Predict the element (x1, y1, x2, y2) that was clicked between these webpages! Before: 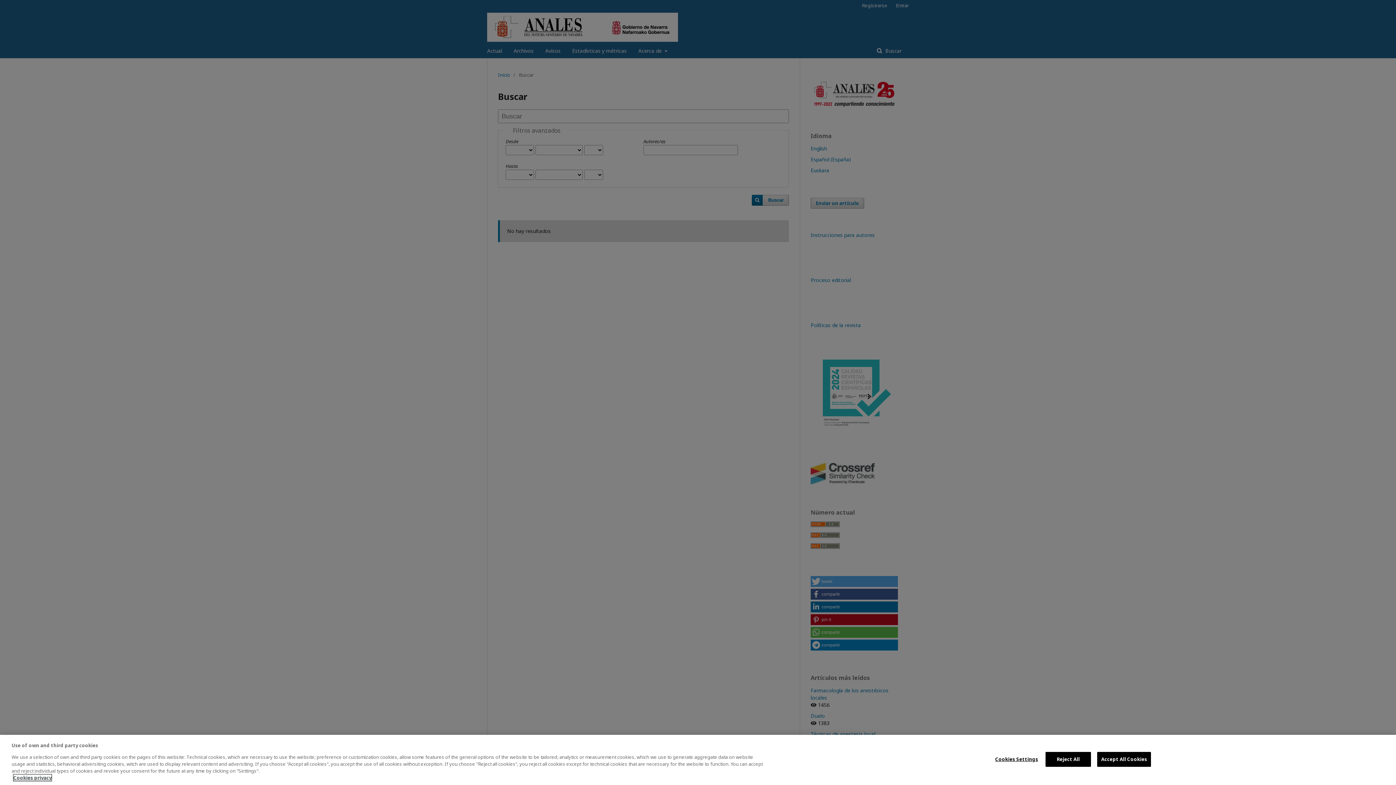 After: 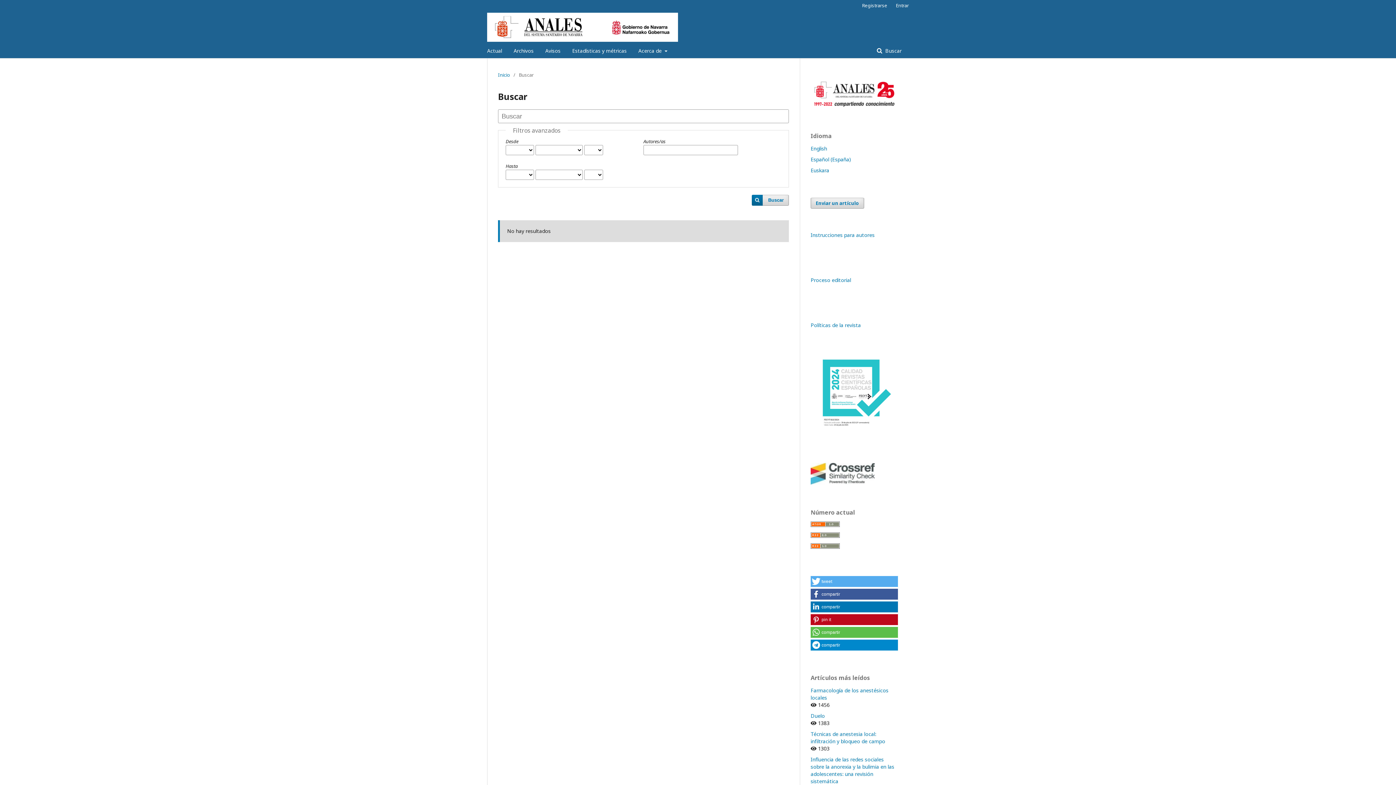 Action: label: Reject All bbox: (1045, 752, 1091, 767)